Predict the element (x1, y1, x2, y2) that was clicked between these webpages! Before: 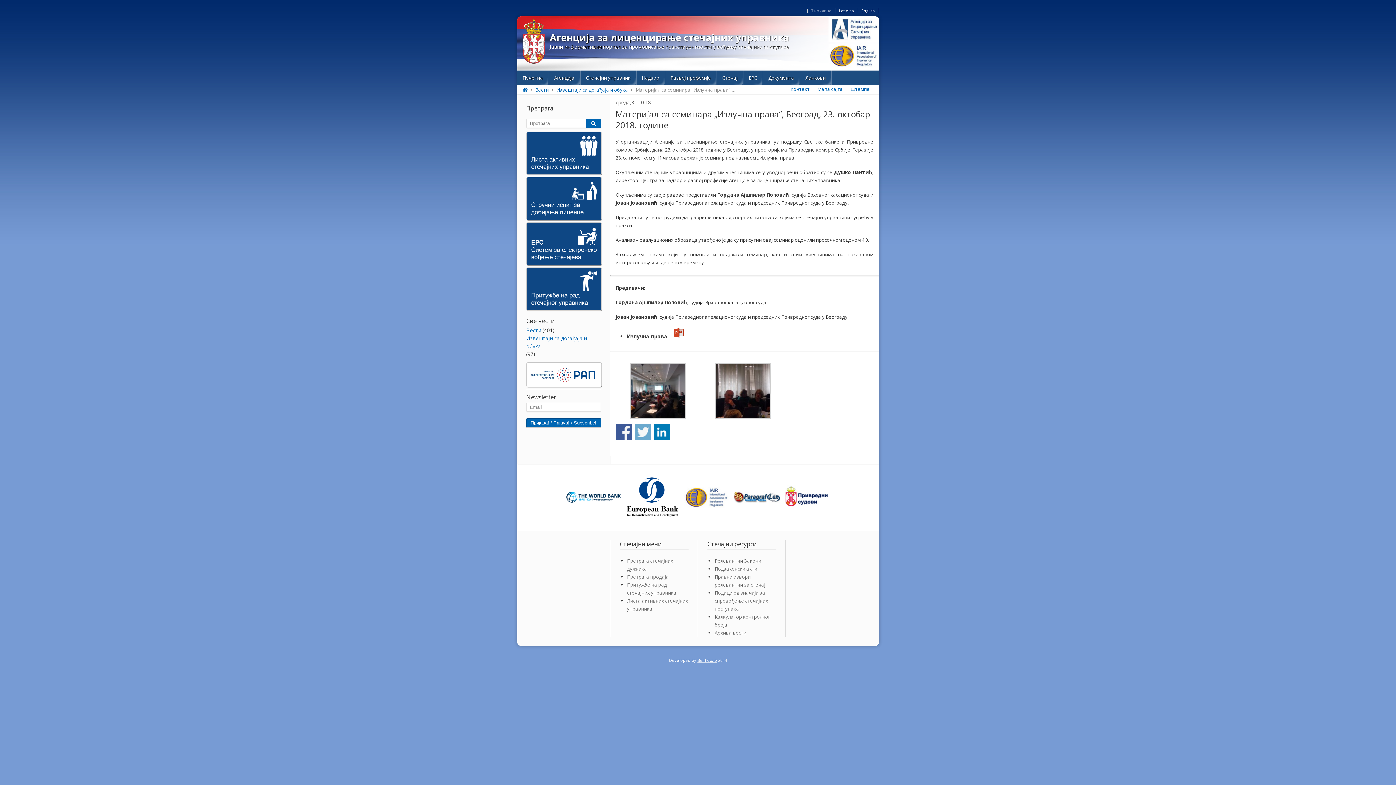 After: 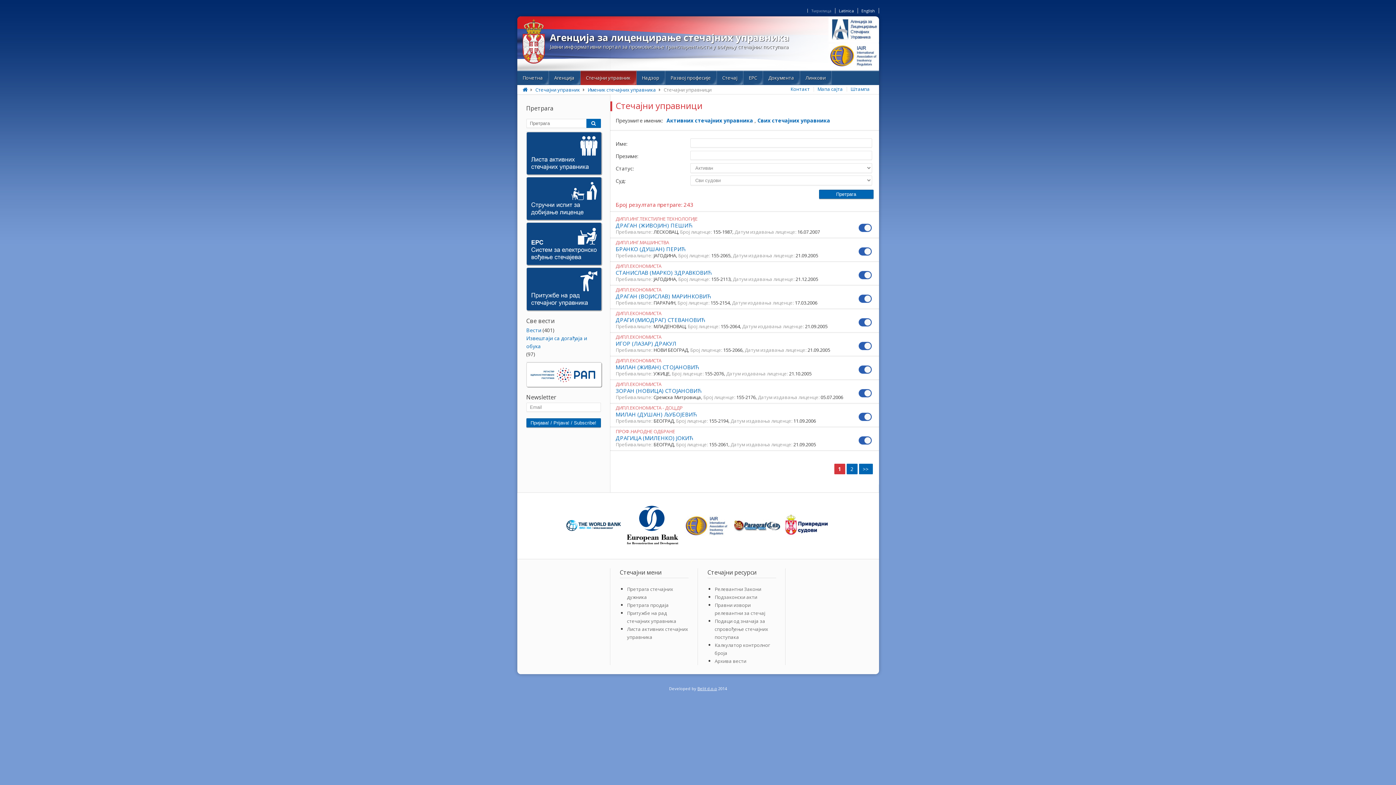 Action: bbox: (526, 132, 600, 175)